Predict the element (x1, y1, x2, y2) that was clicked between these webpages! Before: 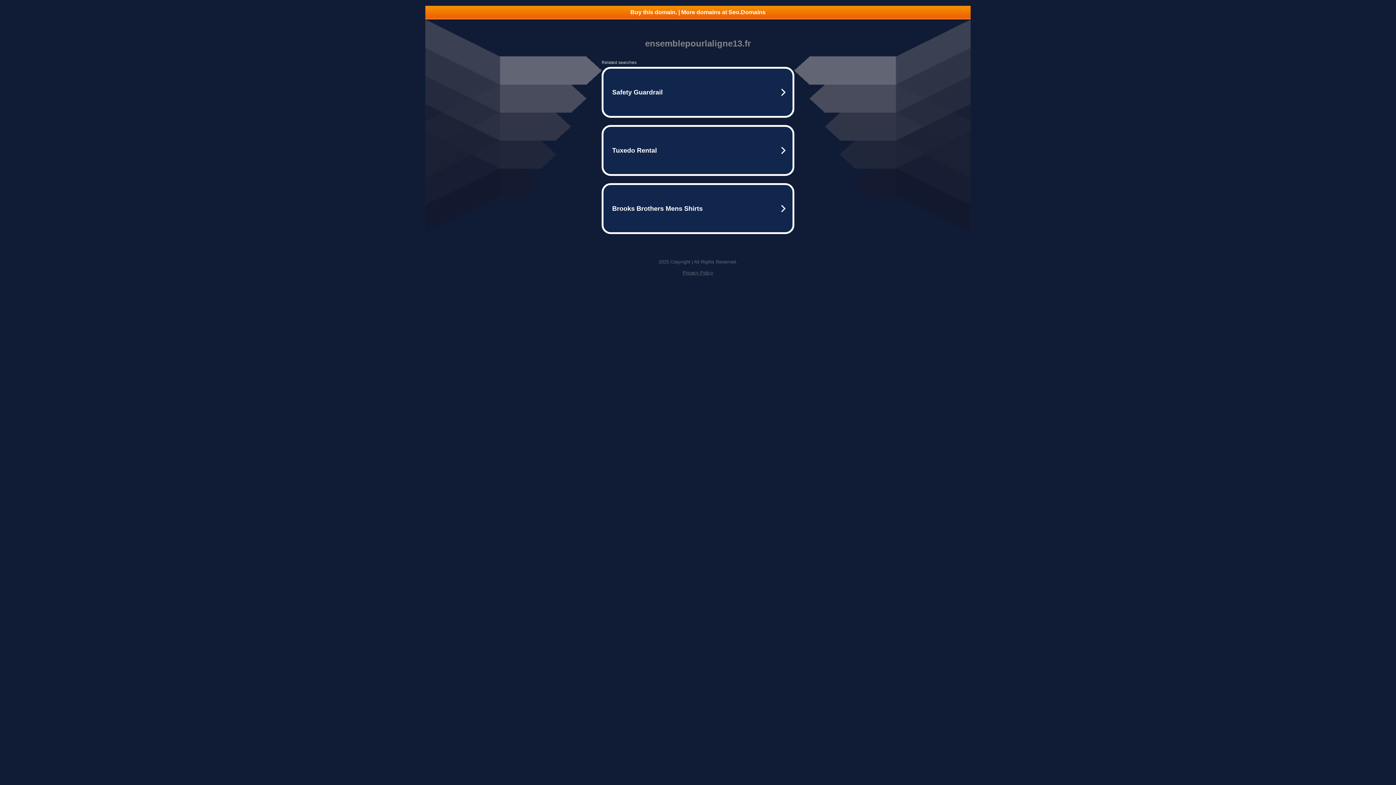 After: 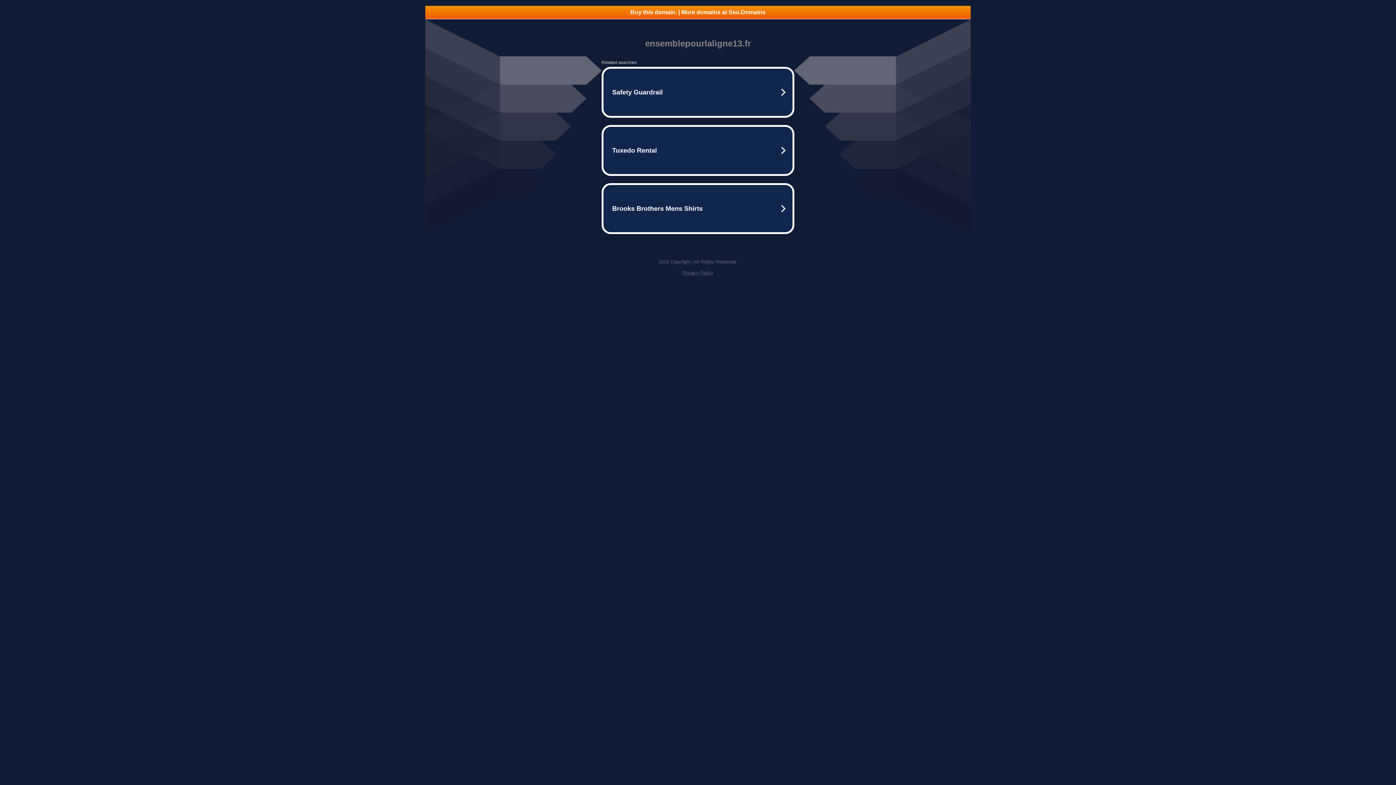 Action: label: Buy this domain. | More domains at Seo.Domains bbox: (425, 5, 970, 18)